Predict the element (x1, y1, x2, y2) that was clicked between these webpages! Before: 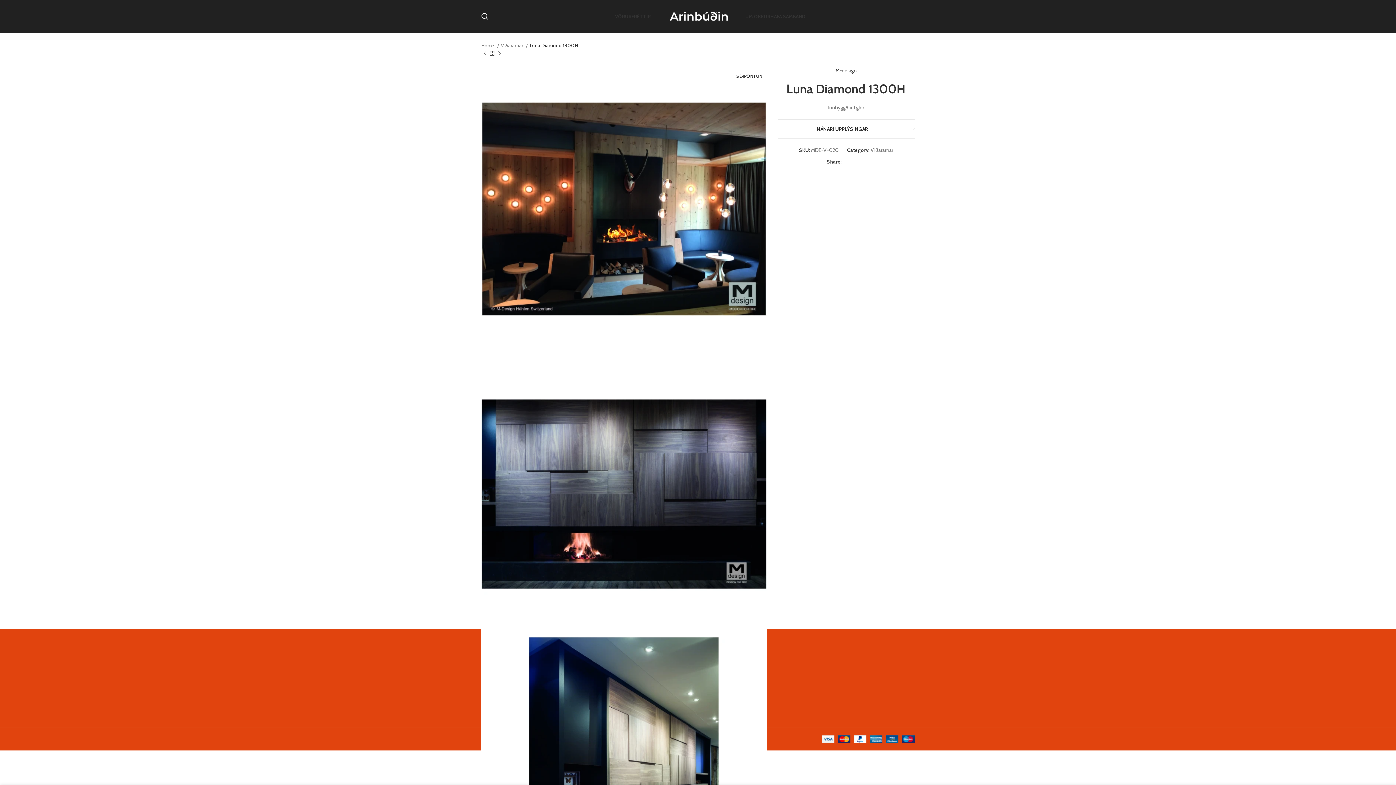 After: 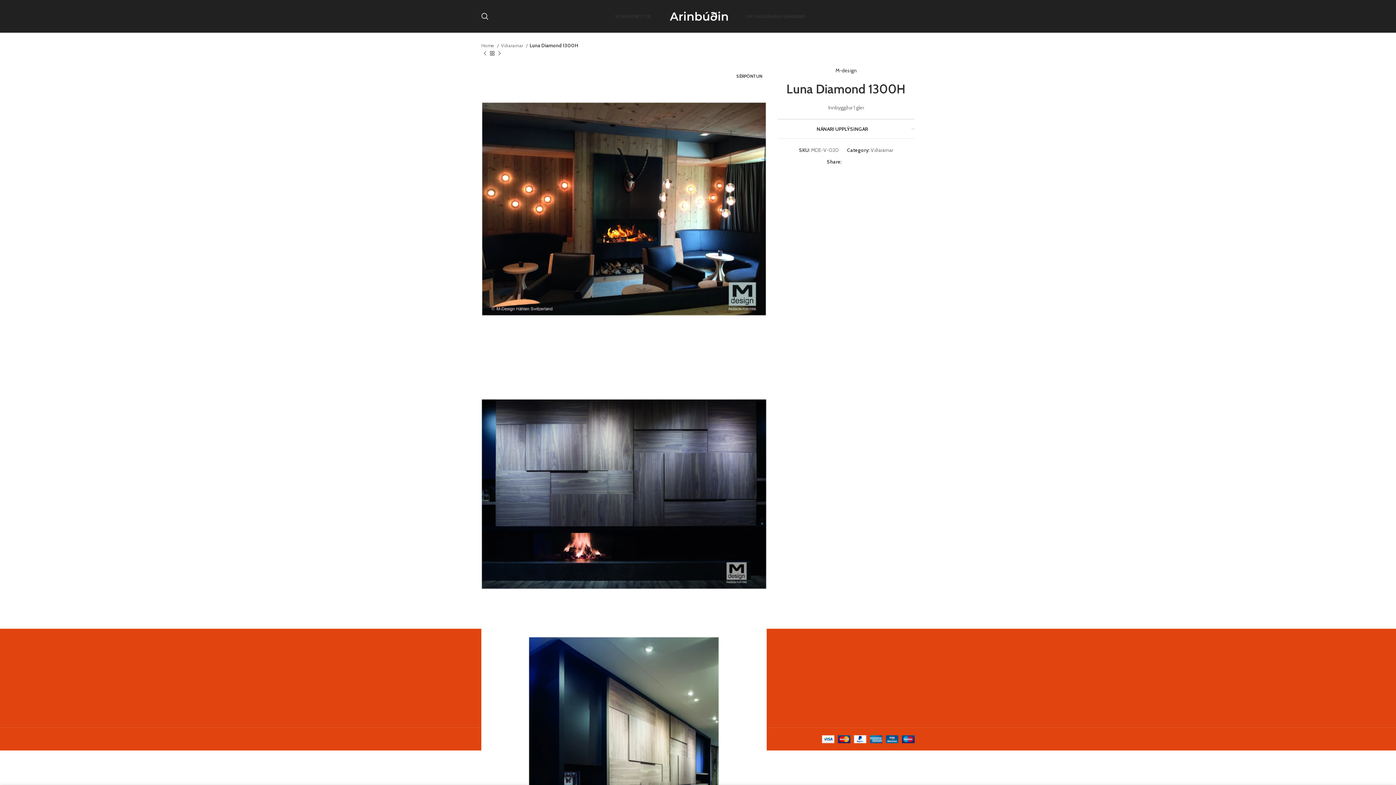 Action: bbox: (861, 159, 865, 164) label: Telegram social link